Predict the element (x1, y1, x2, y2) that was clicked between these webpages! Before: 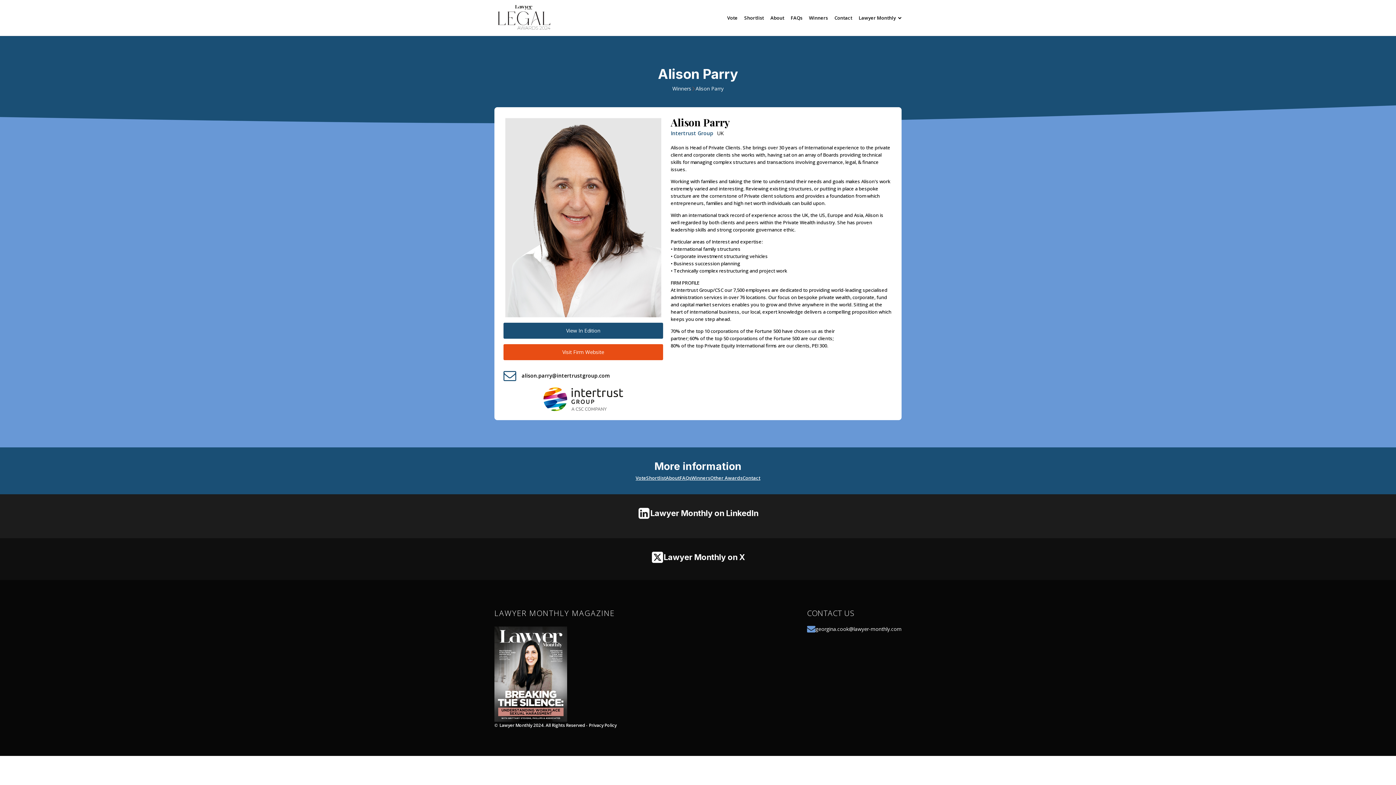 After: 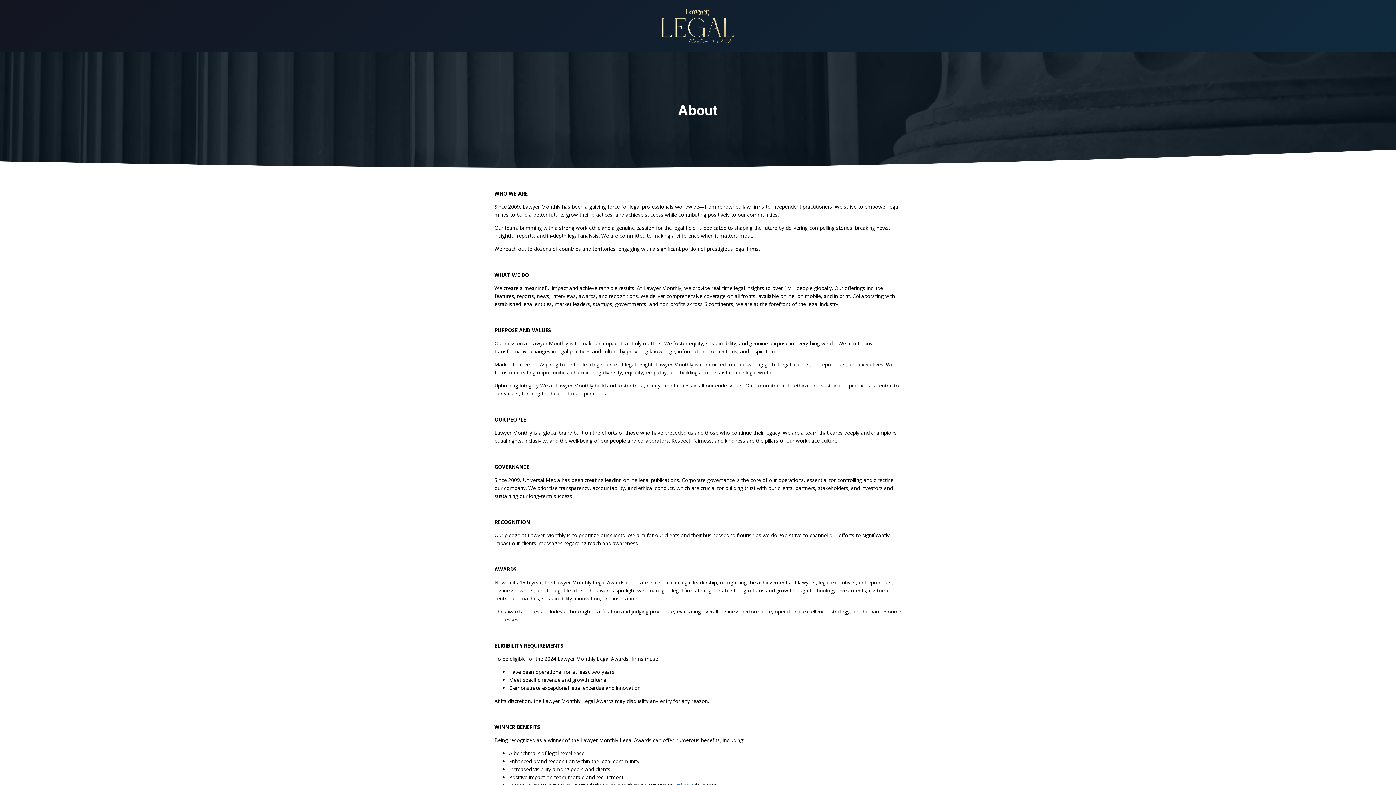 Action: bbox: (770, 9, 784, 25) label: About